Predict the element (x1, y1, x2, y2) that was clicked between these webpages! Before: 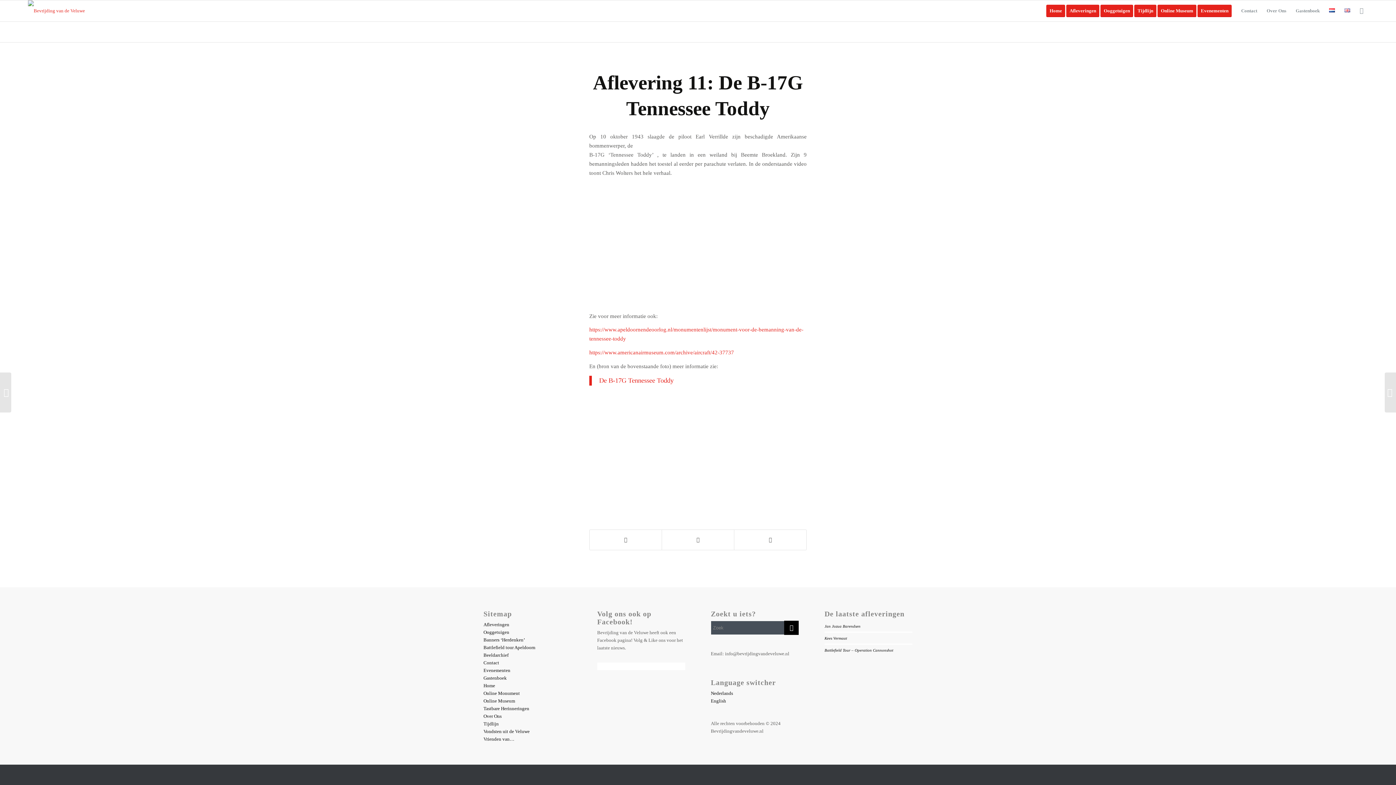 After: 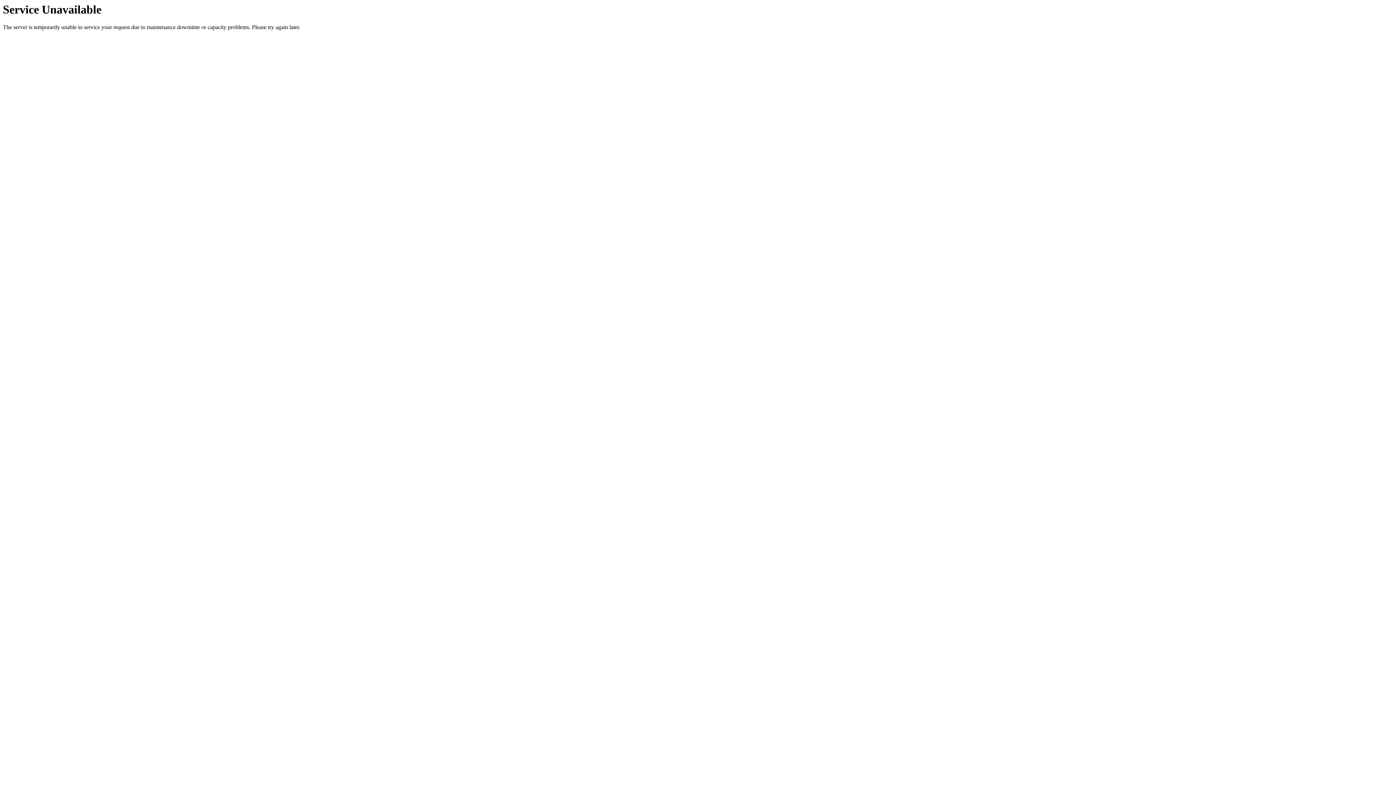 Action: label: Vrienden van… bbox: (483, 736, 514, 742)